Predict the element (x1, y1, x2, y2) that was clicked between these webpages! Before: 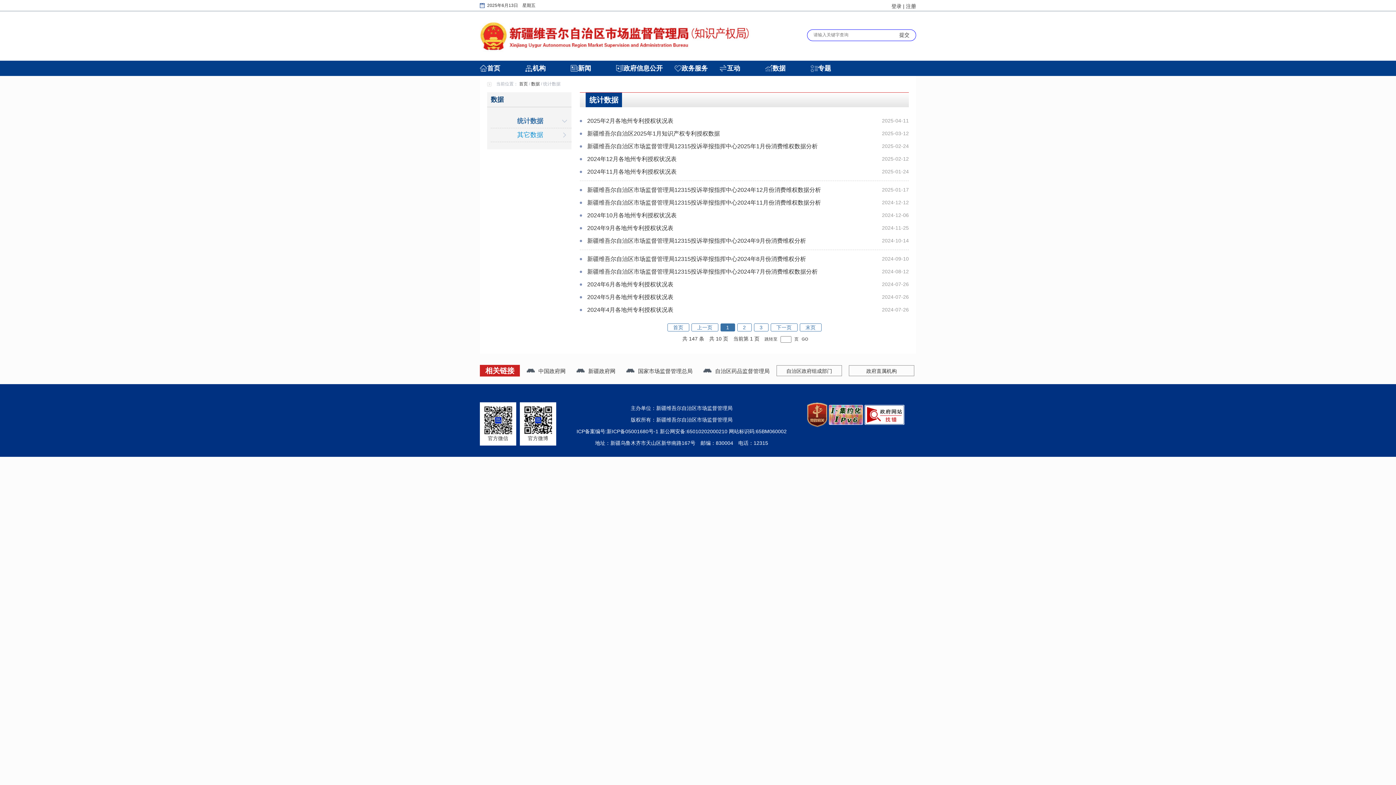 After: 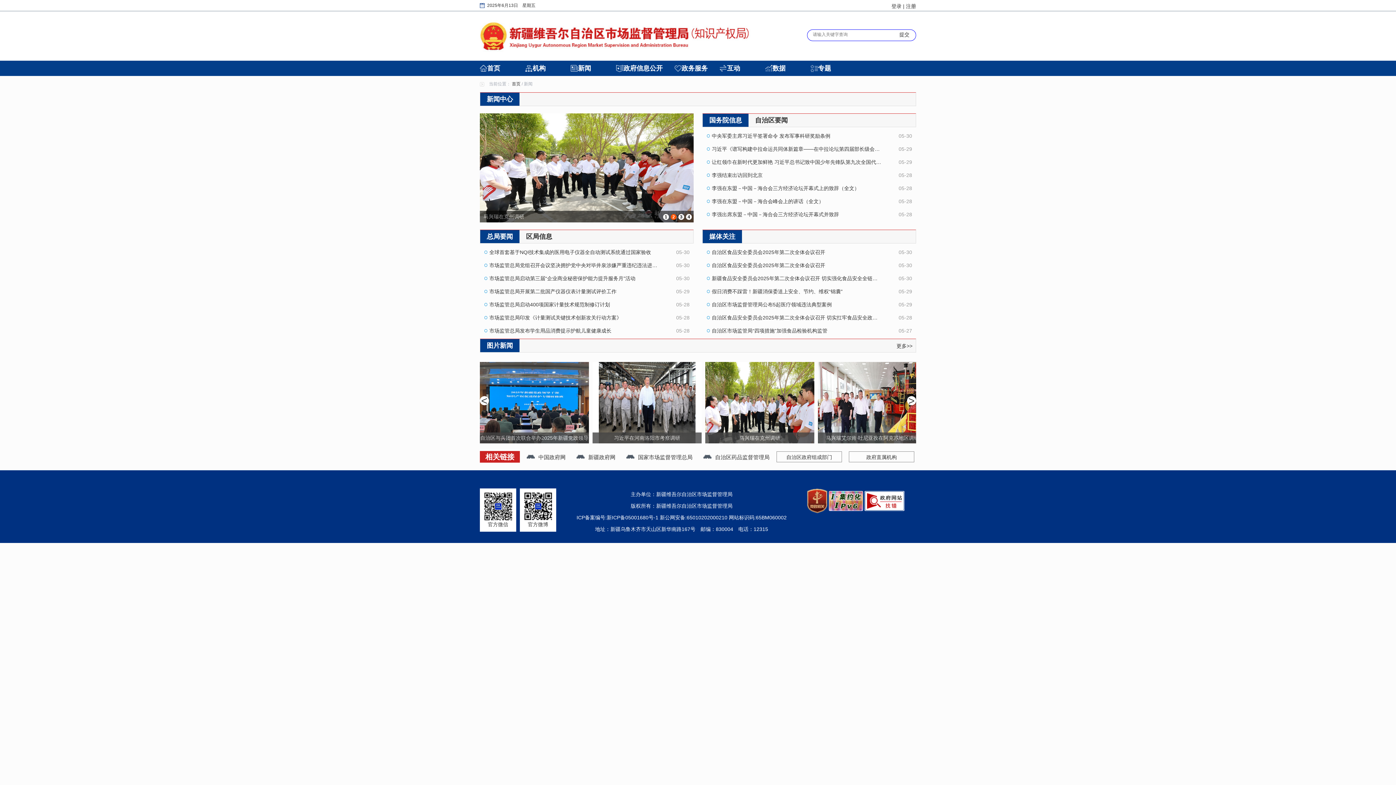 Action: bbox: (570, 60, 616, 76) label: 新闻